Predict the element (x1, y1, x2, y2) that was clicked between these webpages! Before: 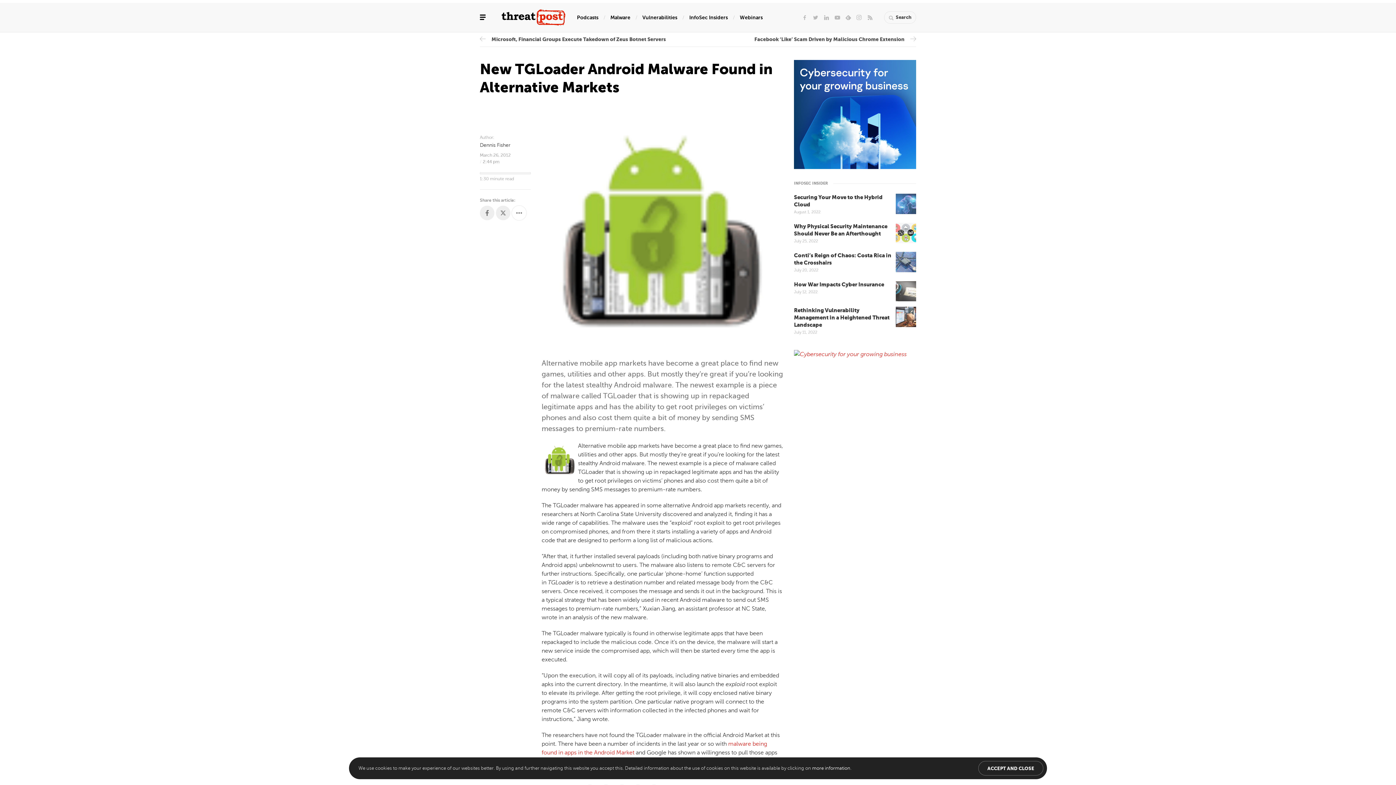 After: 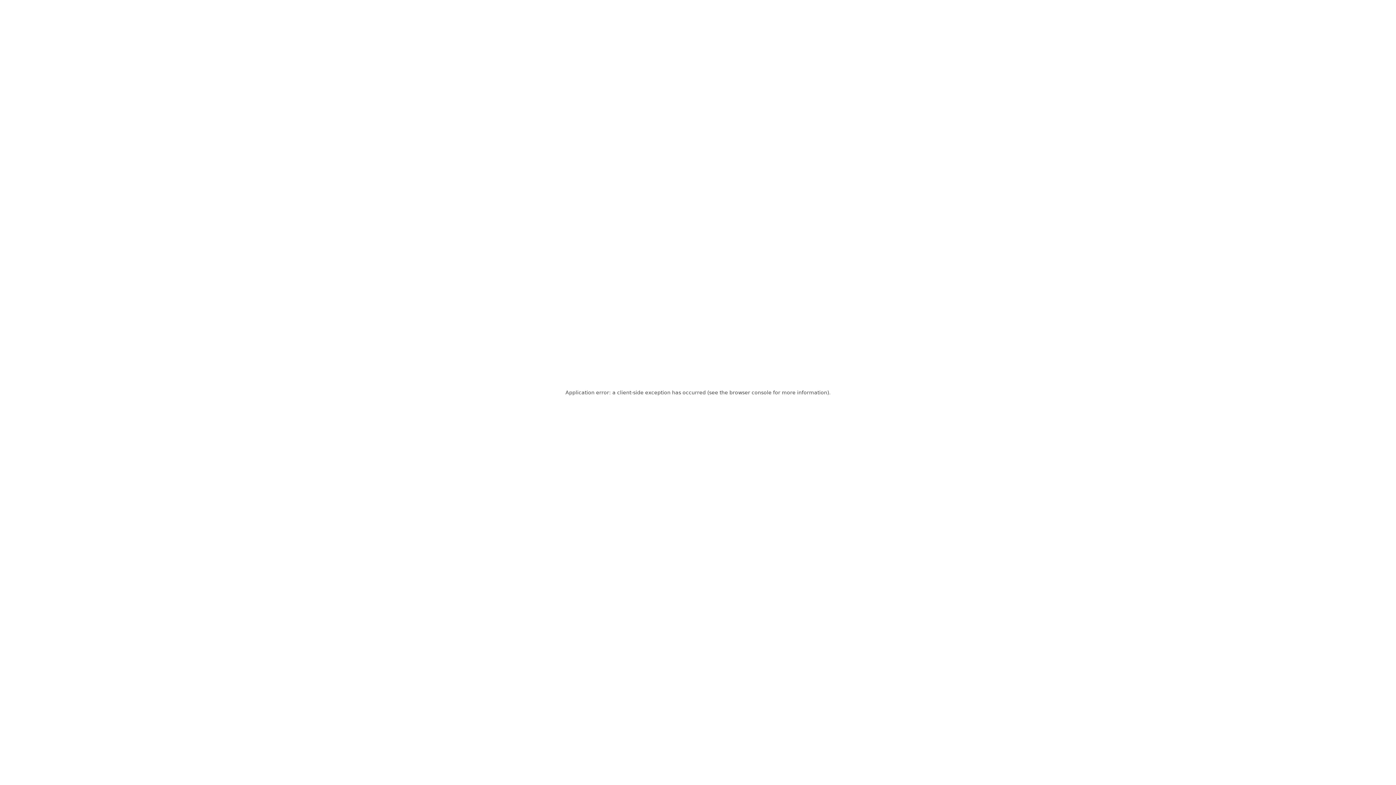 Action: bbox: (794, 350, 906, 356)